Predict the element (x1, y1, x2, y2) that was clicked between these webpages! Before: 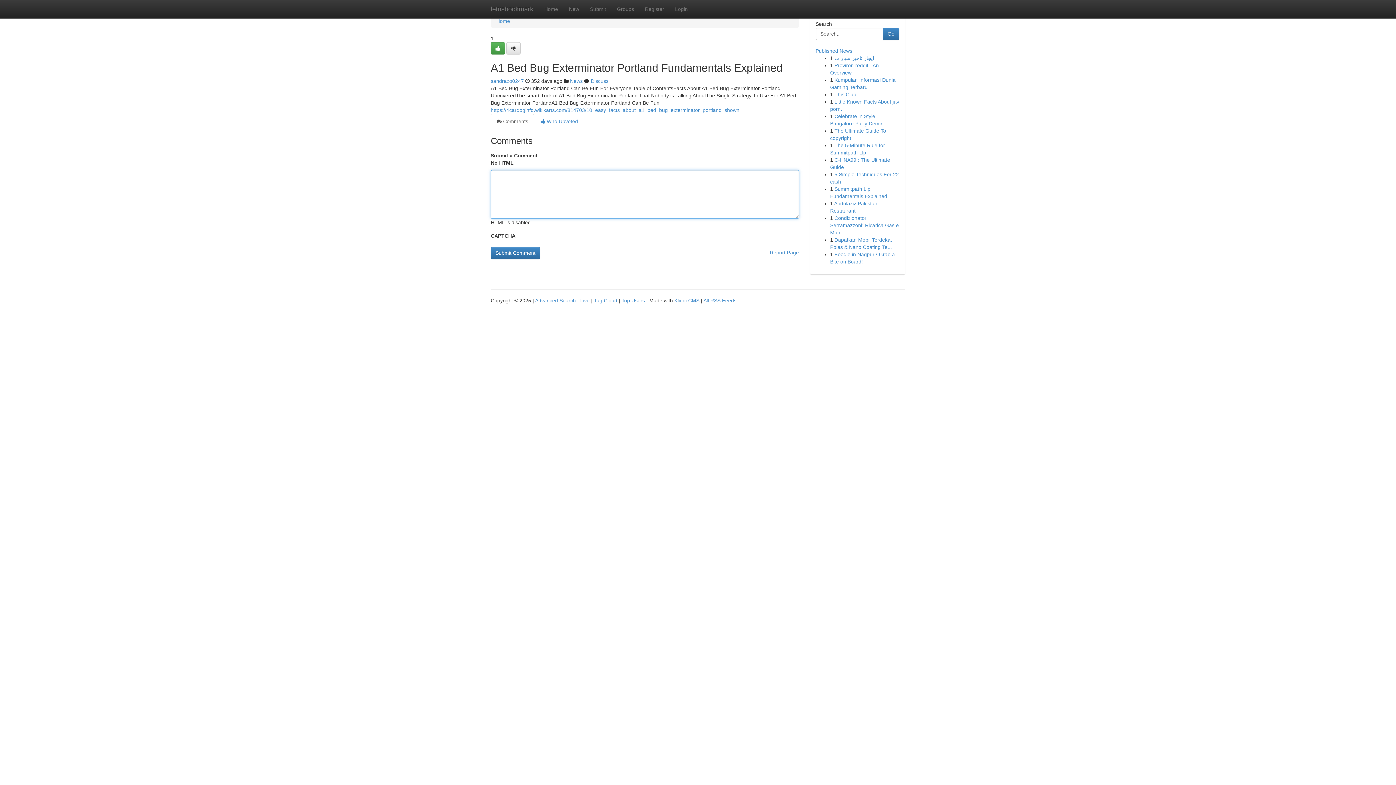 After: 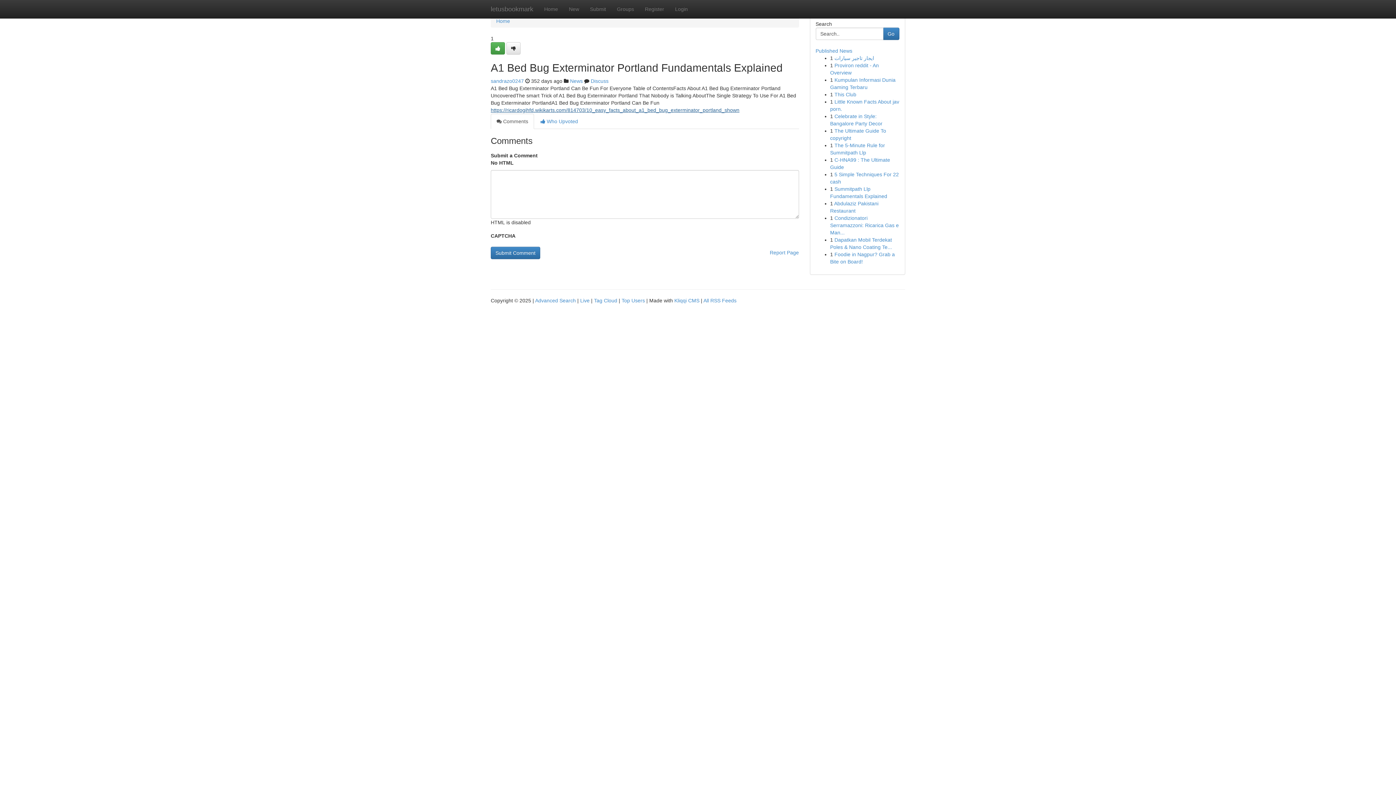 Action: bbox: (490, 107, 739, 113) label: https://ricardogihfd.wikikarts.com/814703/10_easy_facts_about_a1_bed_bug_exterminator_portland_shown